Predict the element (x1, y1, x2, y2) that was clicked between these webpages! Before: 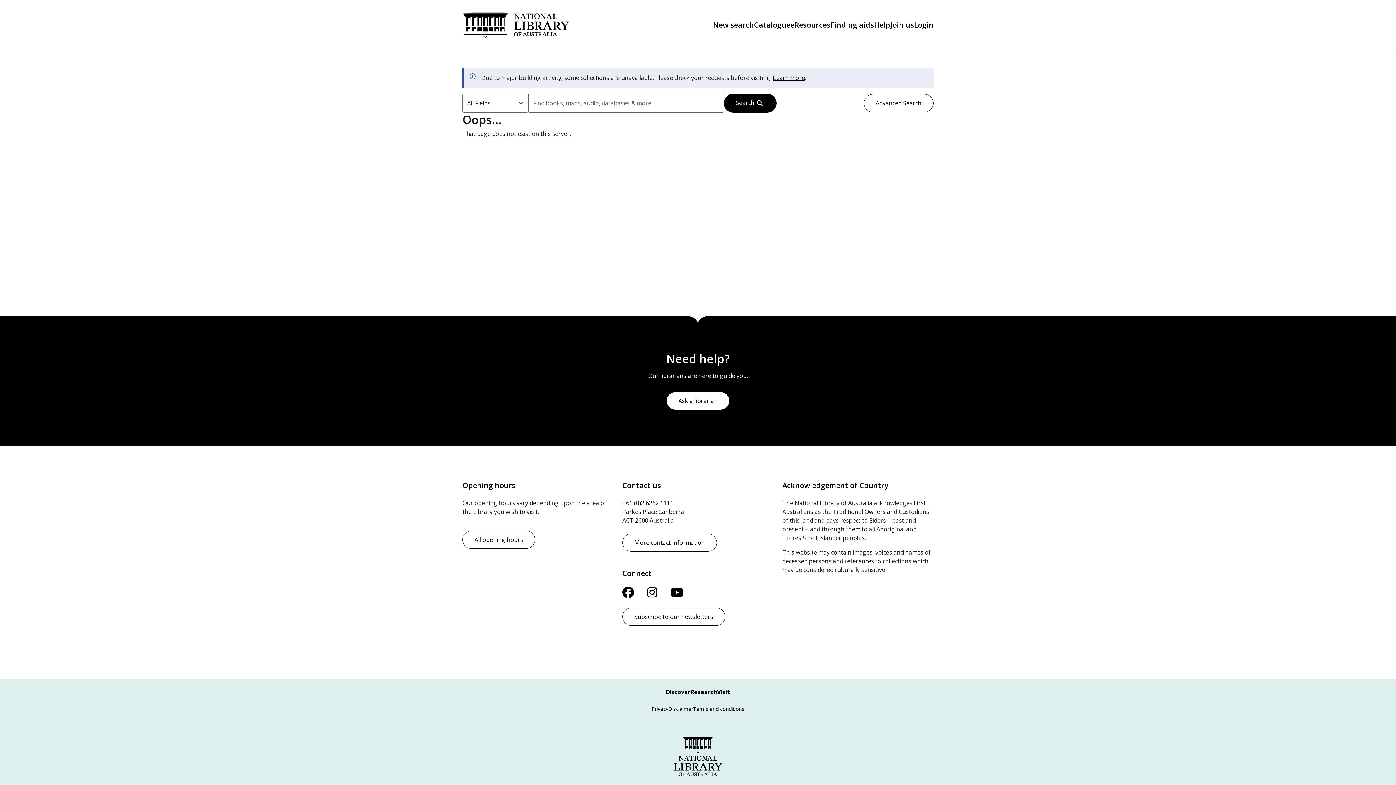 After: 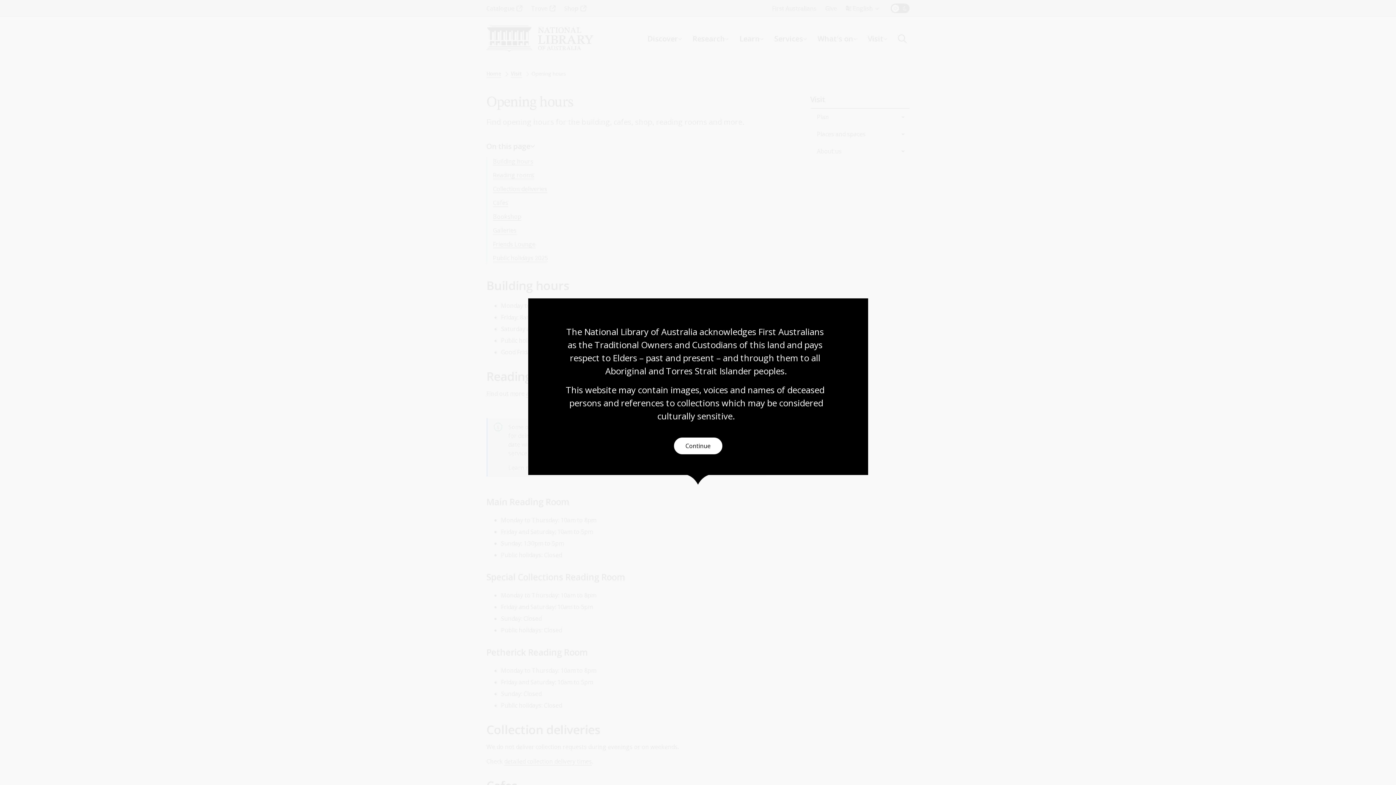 Action: label: All opening hours bbox: (462, 530, 535, 549)